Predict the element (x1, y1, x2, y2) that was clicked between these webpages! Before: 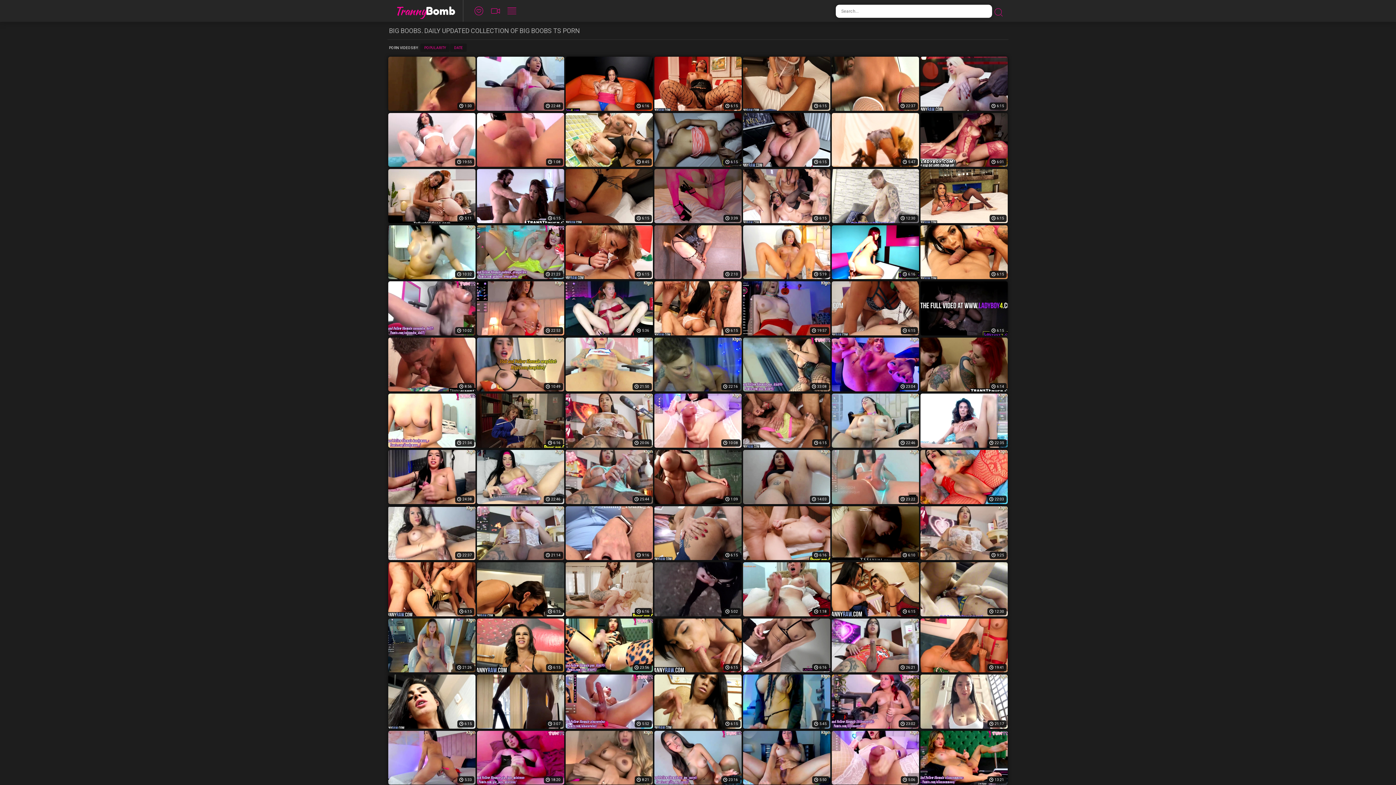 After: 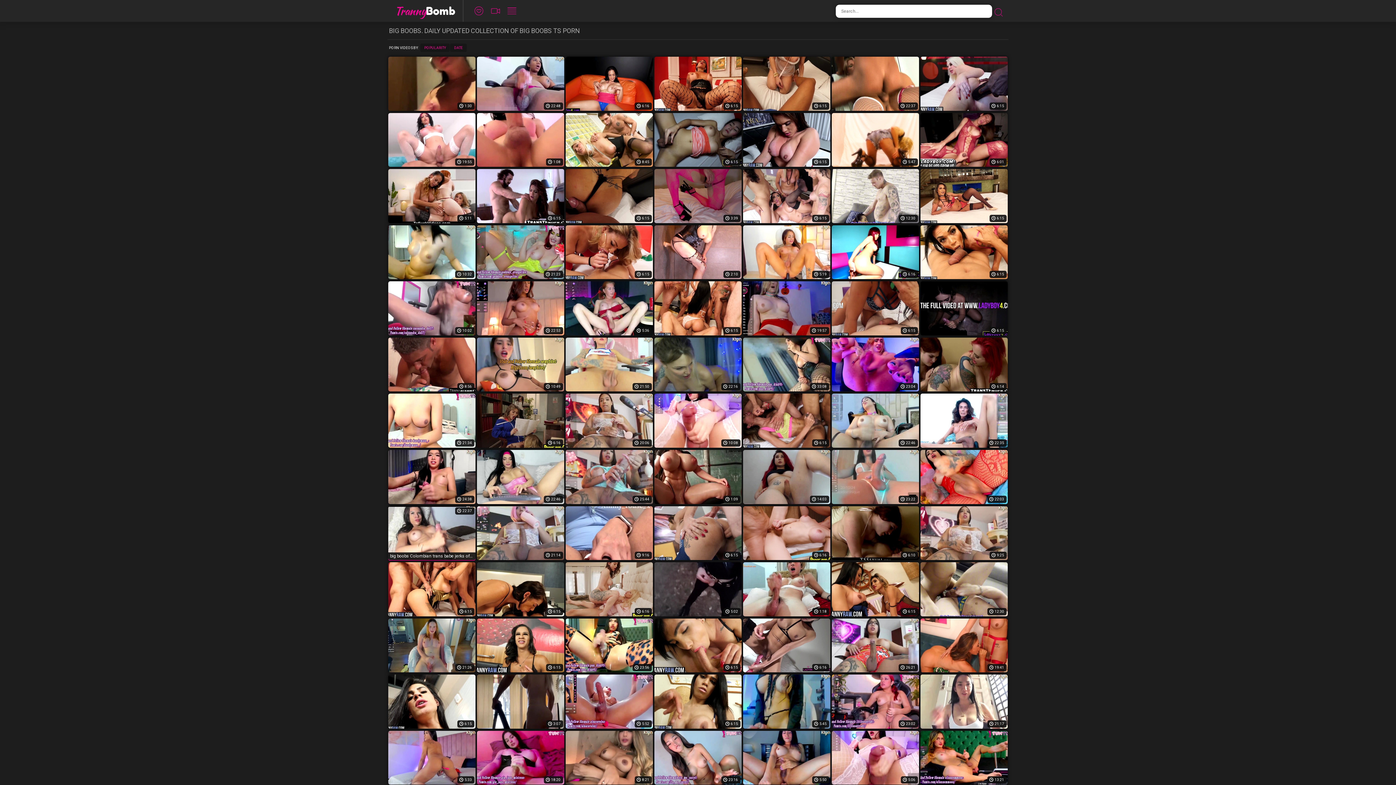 Action: label: 22:37 bbox: (388, 506, 475, 560)